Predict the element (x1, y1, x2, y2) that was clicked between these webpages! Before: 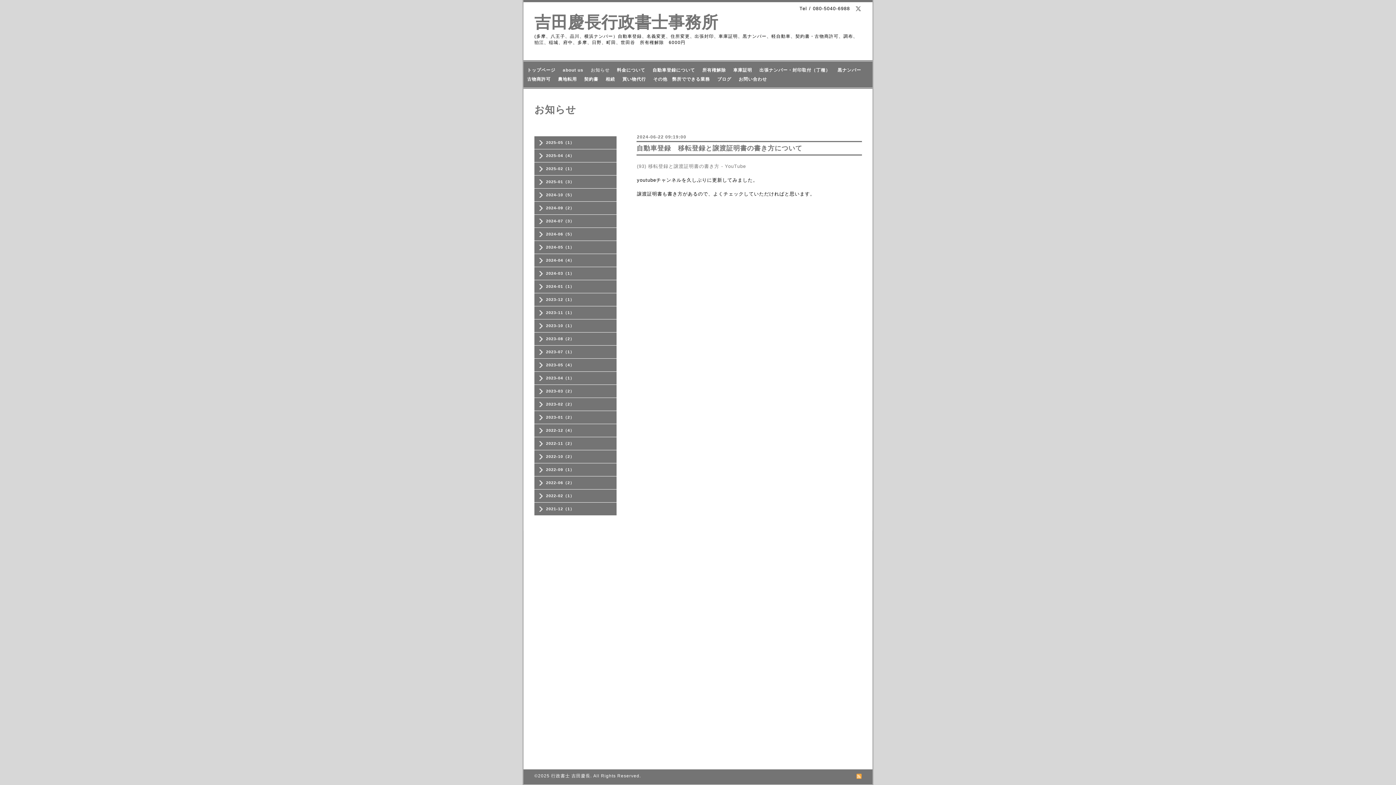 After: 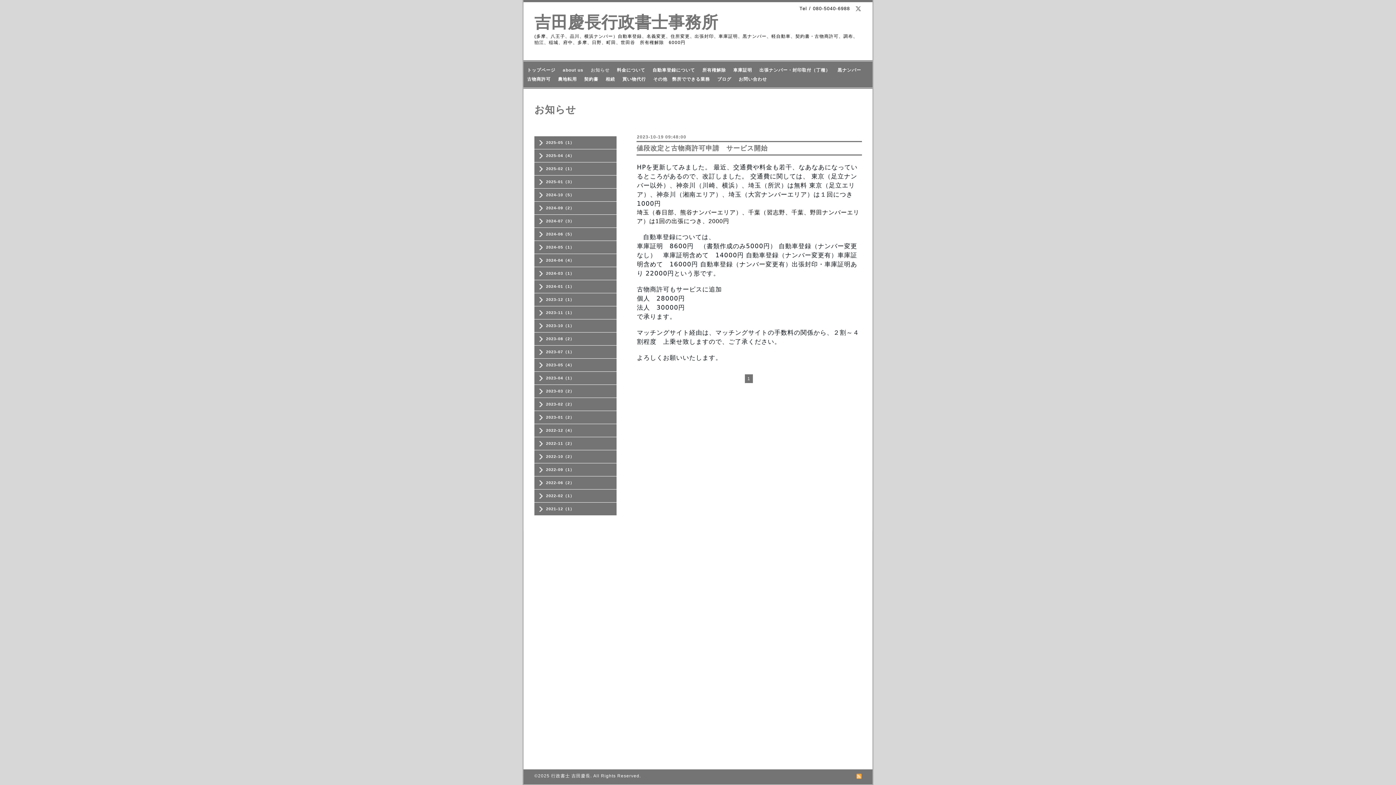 Action: label: 2023-10（1） bbox: (534, 322, 616, 328)